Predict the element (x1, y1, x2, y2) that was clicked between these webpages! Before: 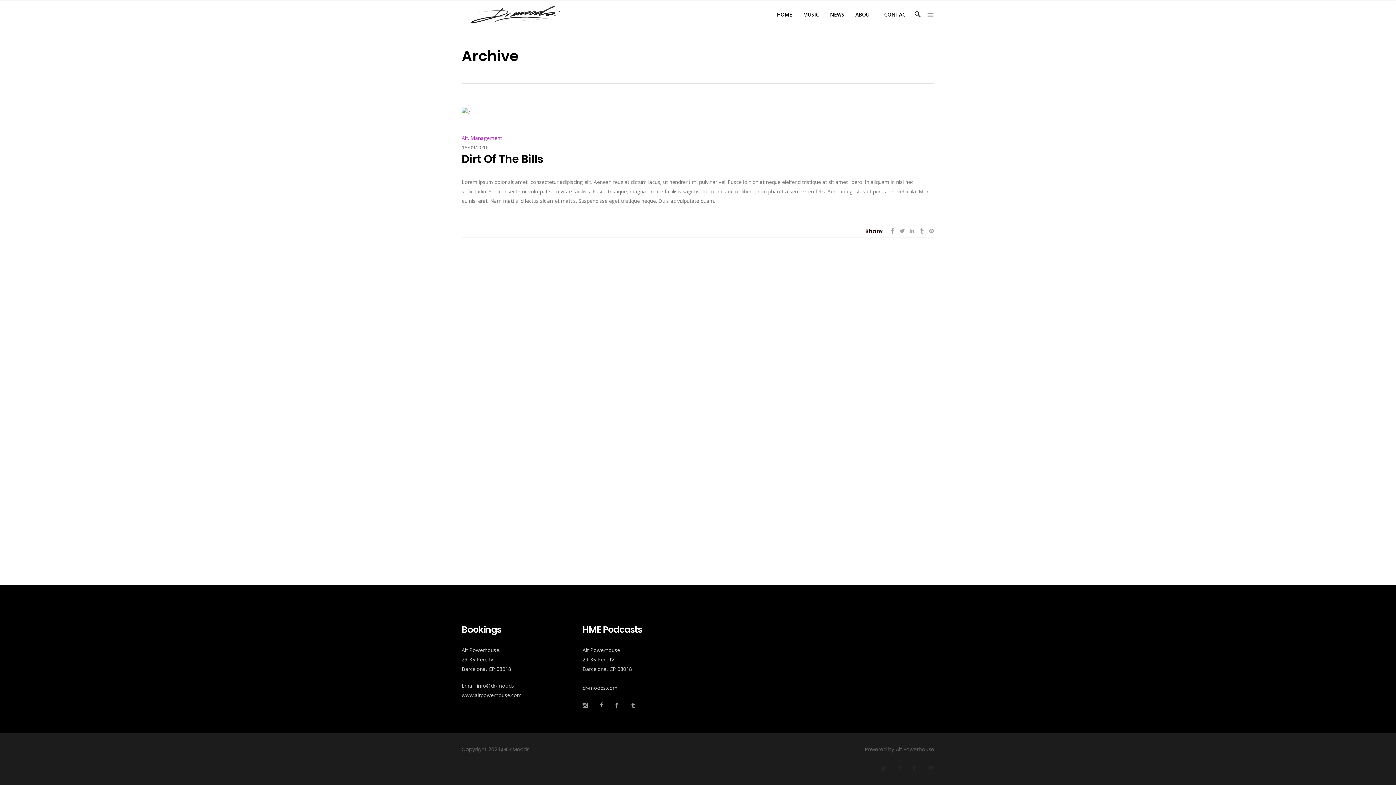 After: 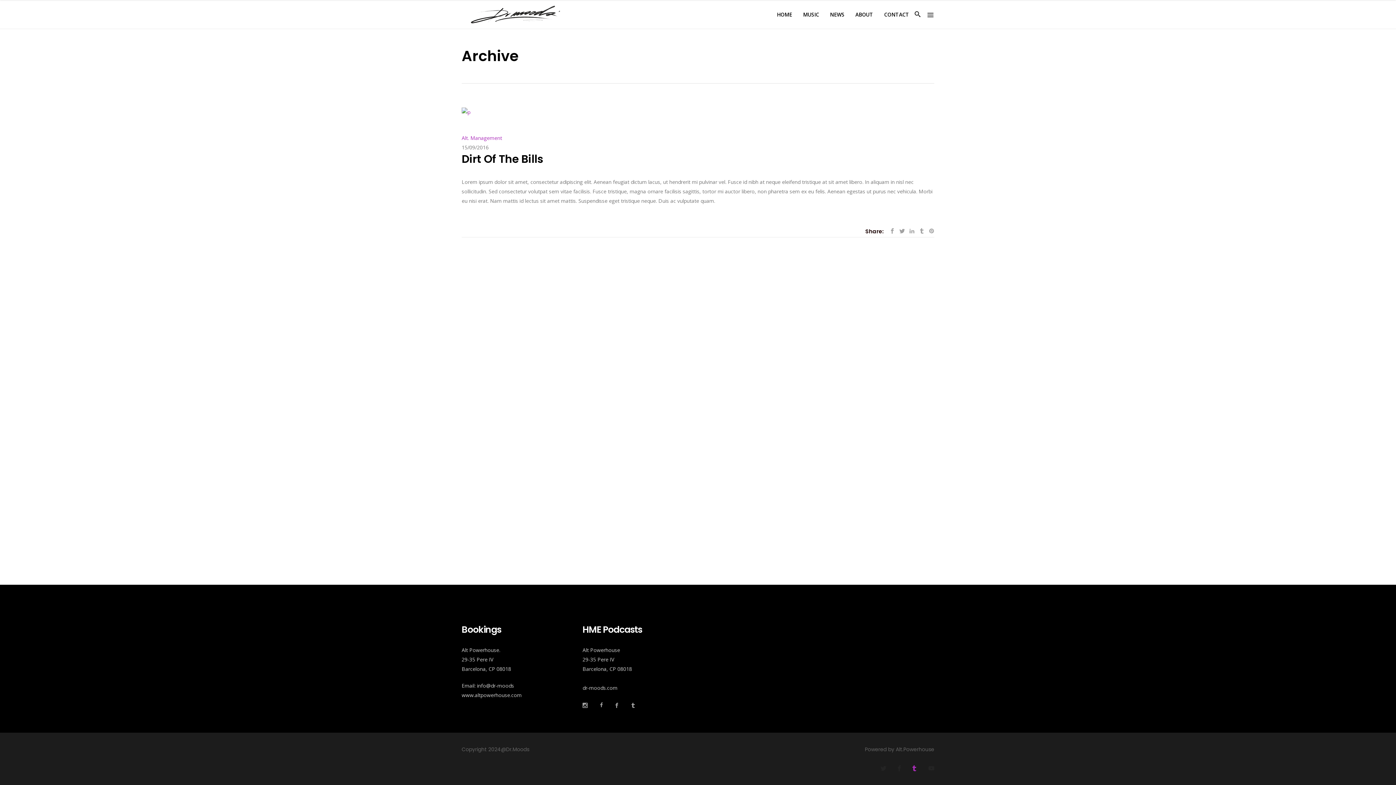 Action: bbox: (911, 763, 917, 773)